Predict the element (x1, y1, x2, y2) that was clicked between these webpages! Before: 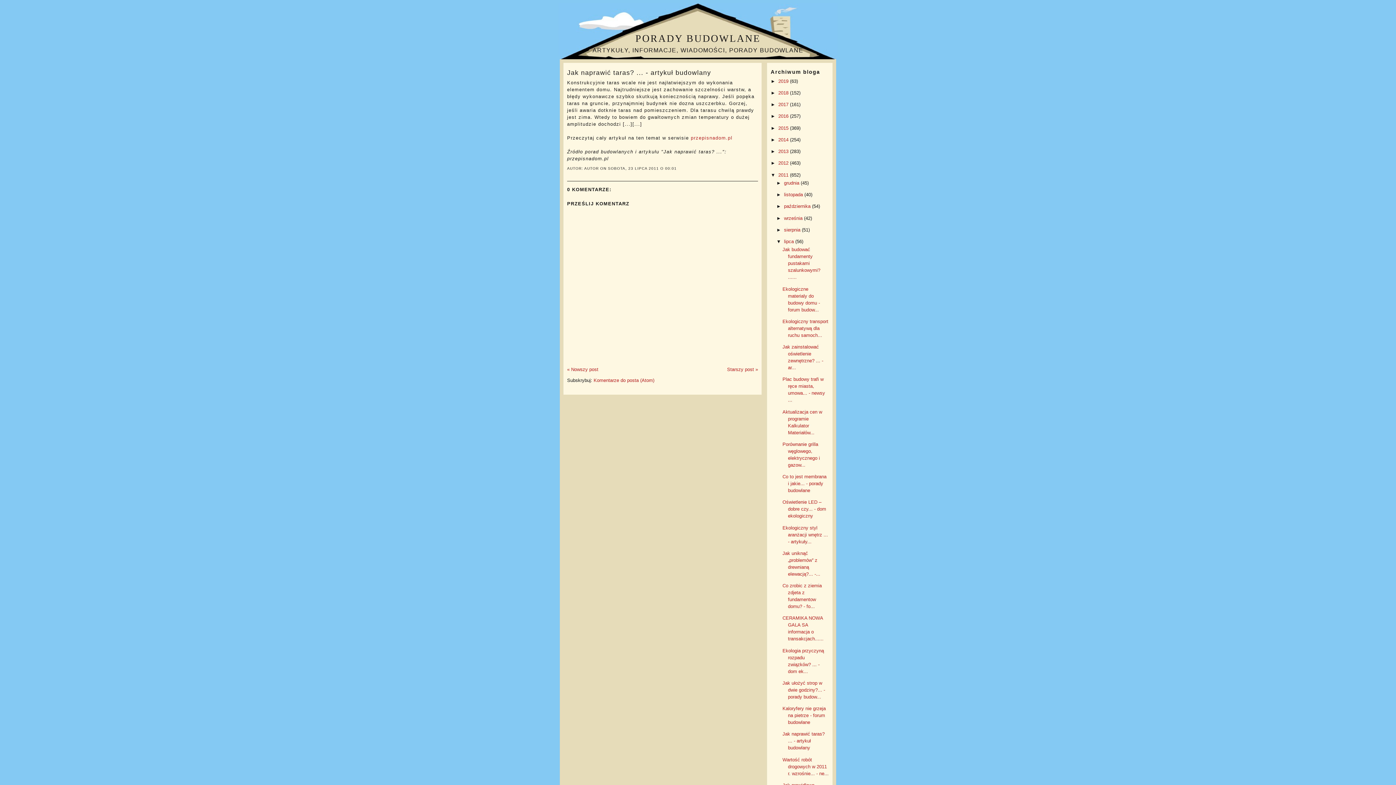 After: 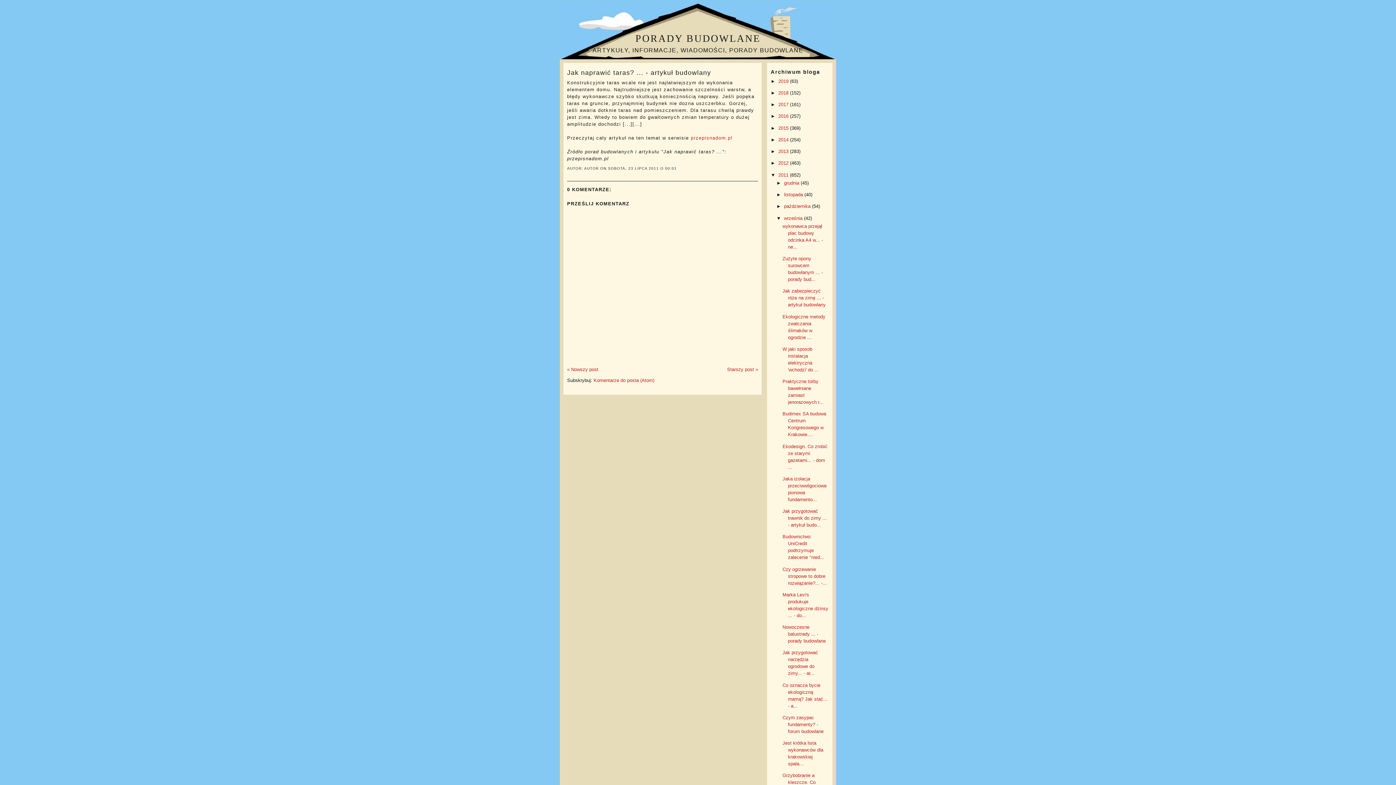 Action: bbox: (776, 215, 784, 220) label: ►  